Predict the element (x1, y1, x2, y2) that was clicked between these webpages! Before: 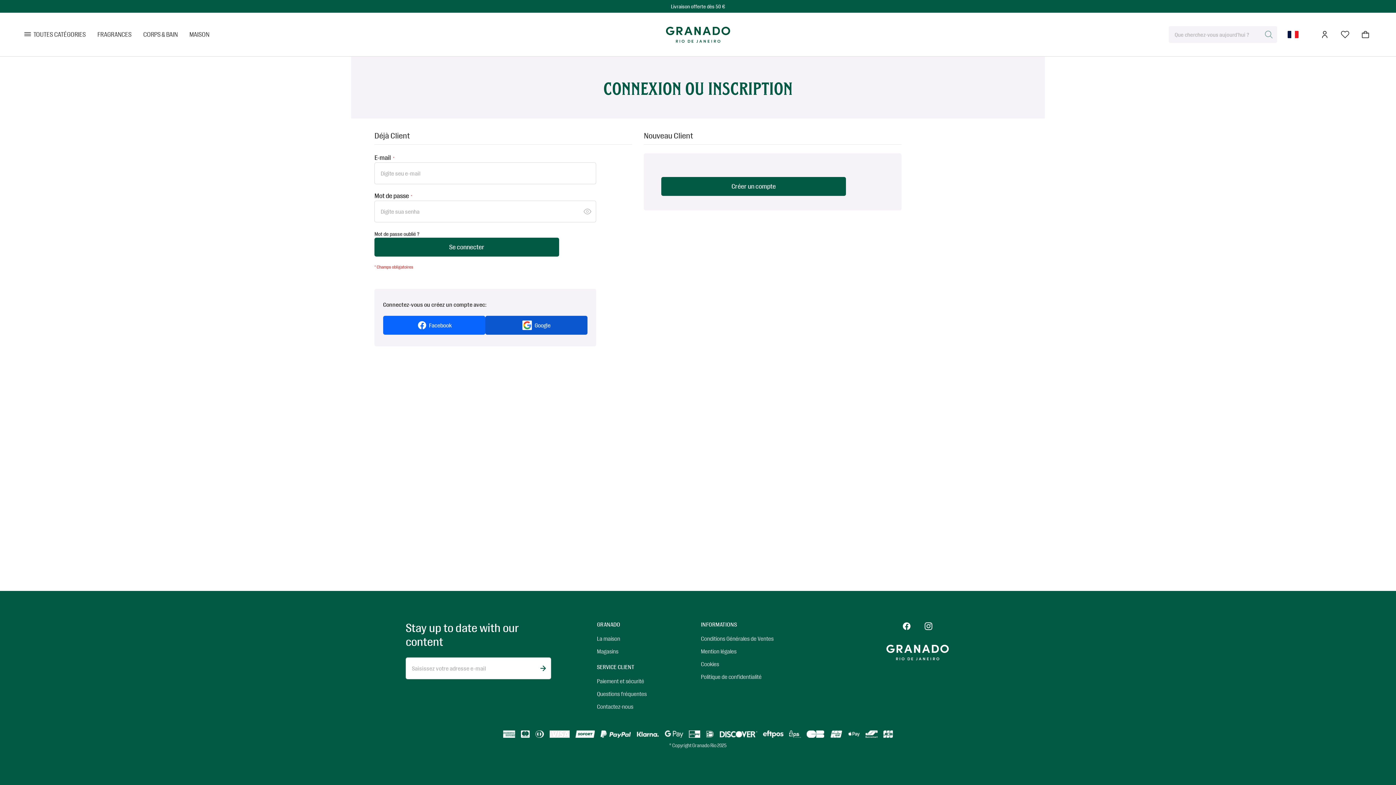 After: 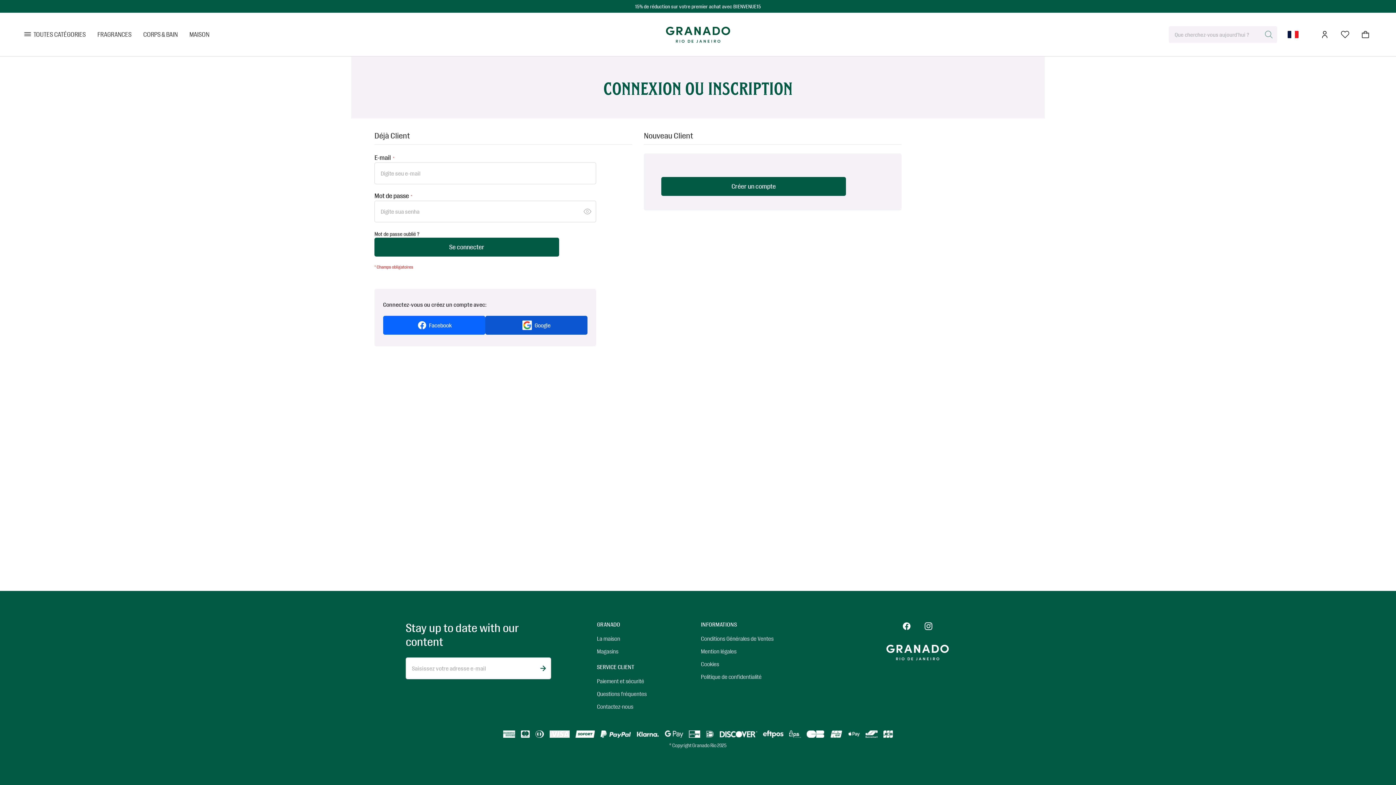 Action: bbox: (901, 621, 912, 631)